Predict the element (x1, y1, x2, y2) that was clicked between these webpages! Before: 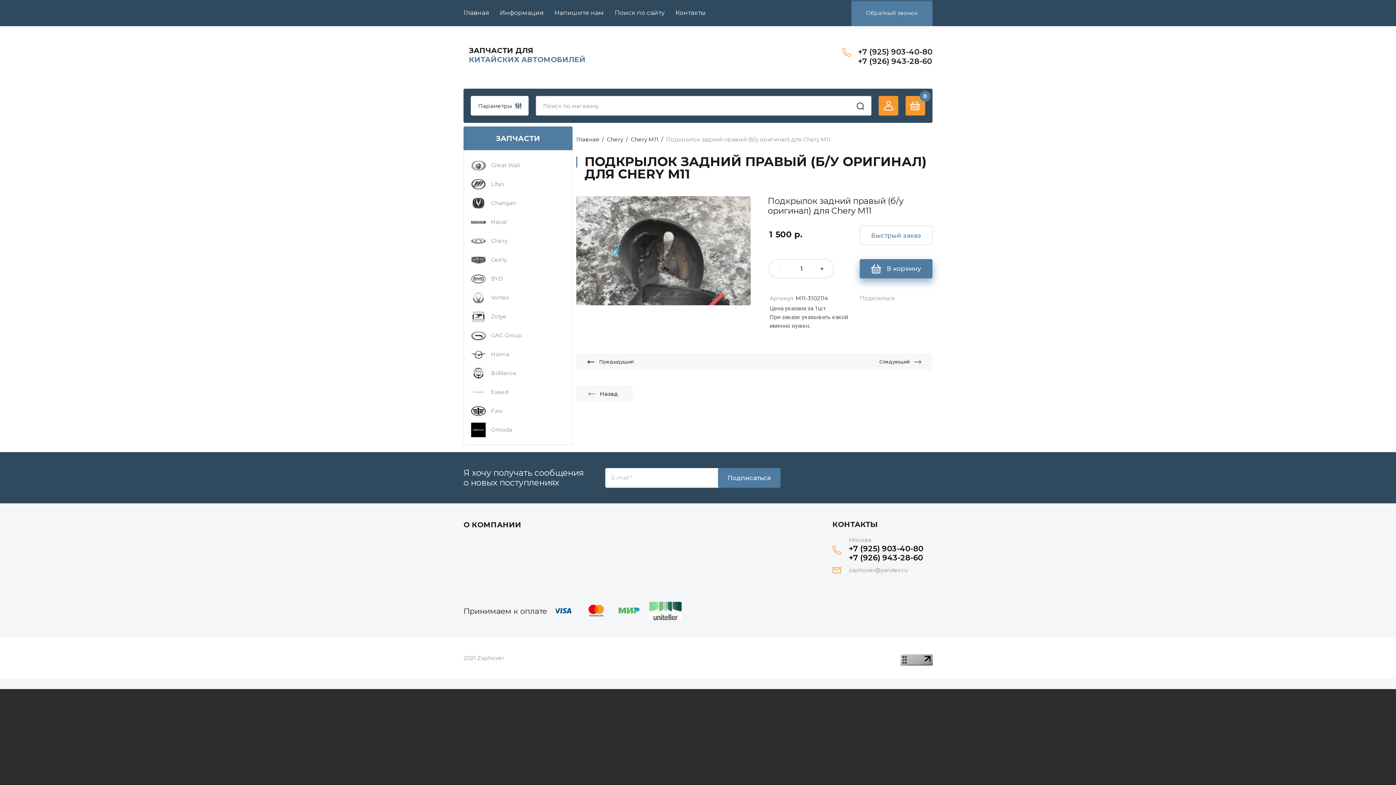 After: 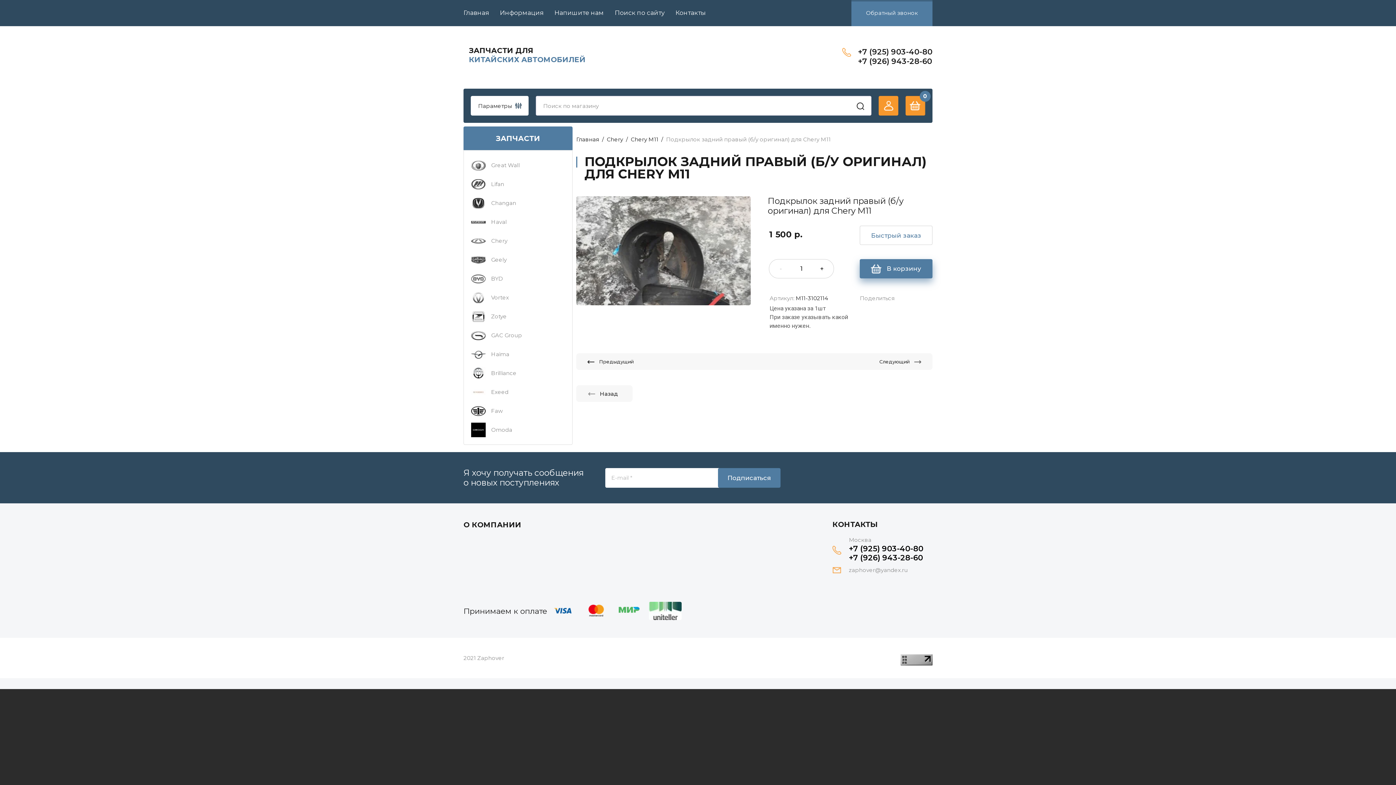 Action: bbox: (616, 604, 641, 618)